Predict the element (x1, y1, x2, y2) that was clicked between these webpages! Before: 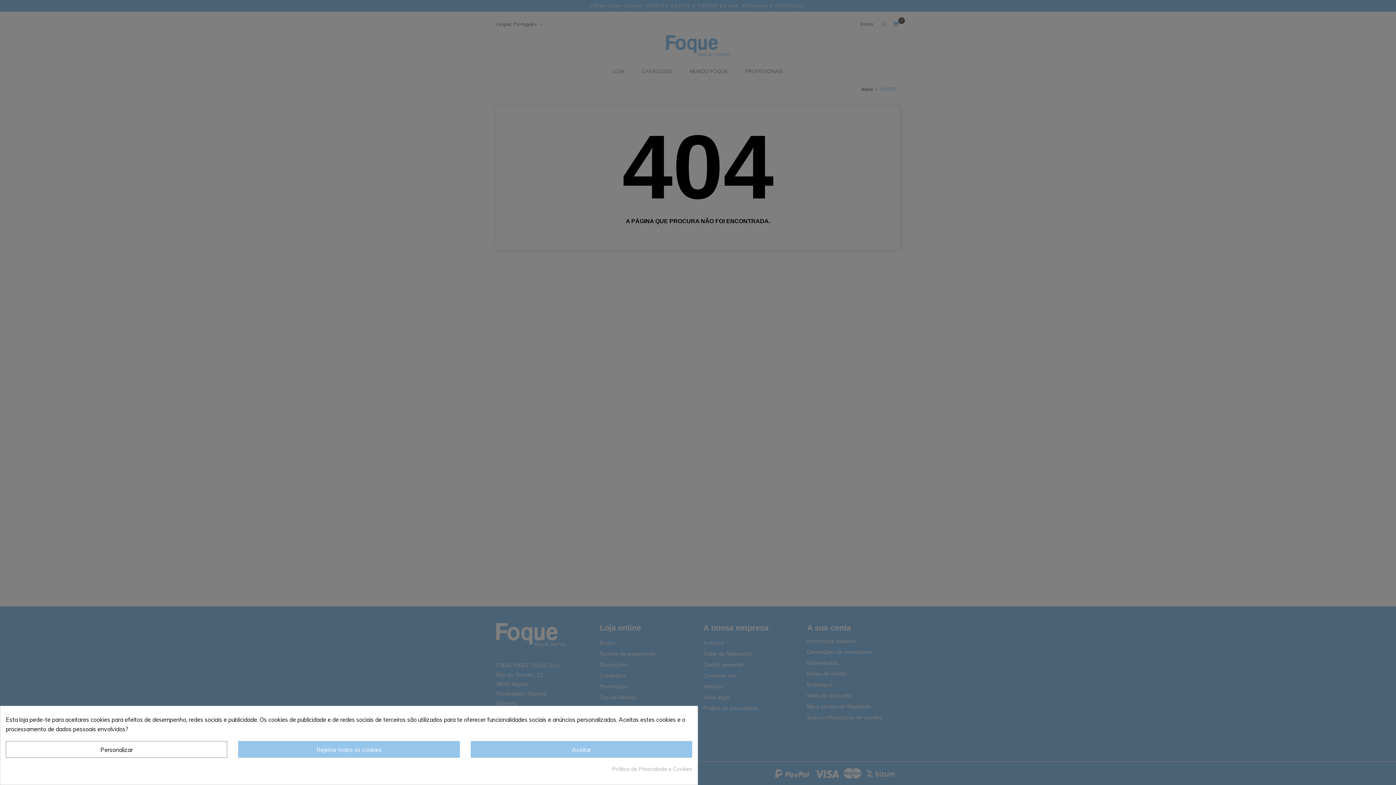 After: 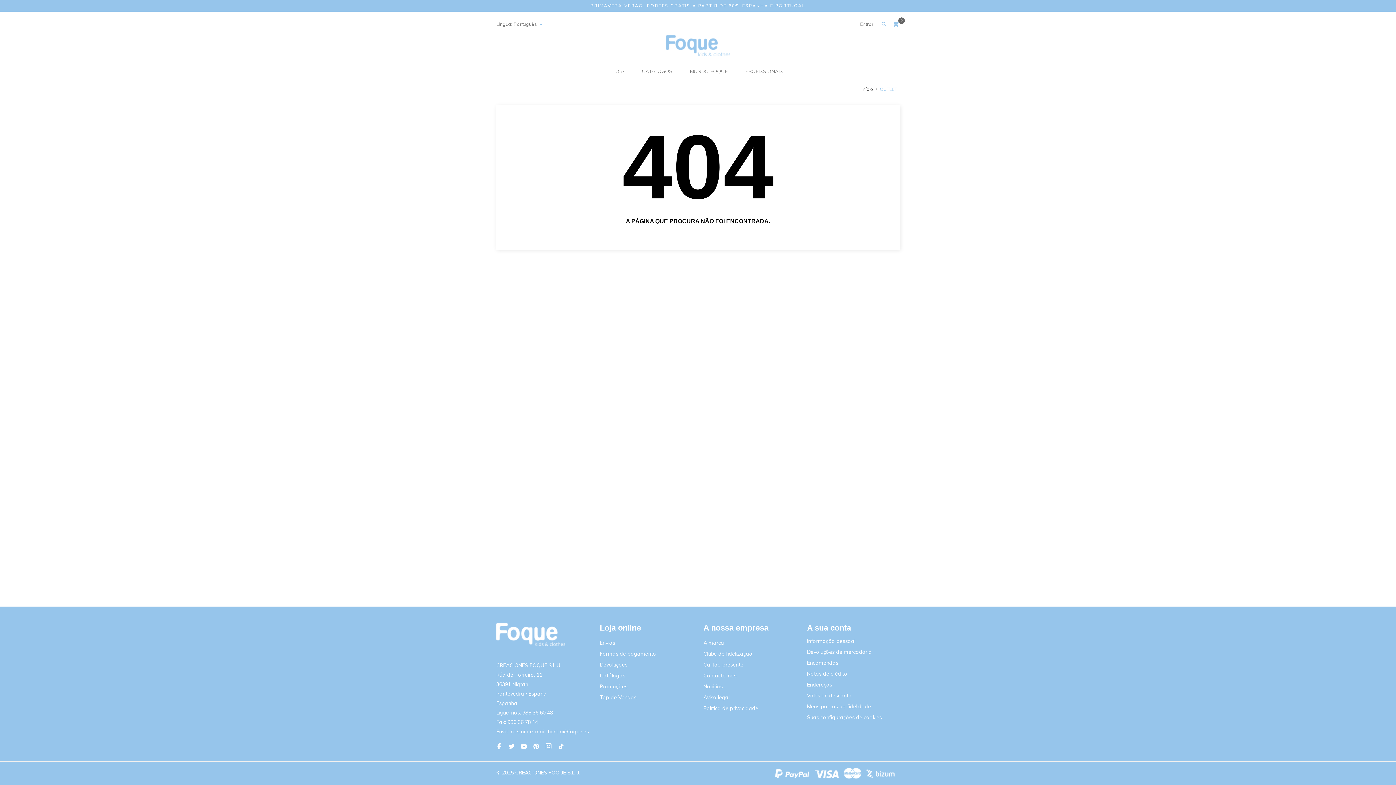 Action: bbox: (238, 741, 459, 758) label: Rejeitar todos os cookies